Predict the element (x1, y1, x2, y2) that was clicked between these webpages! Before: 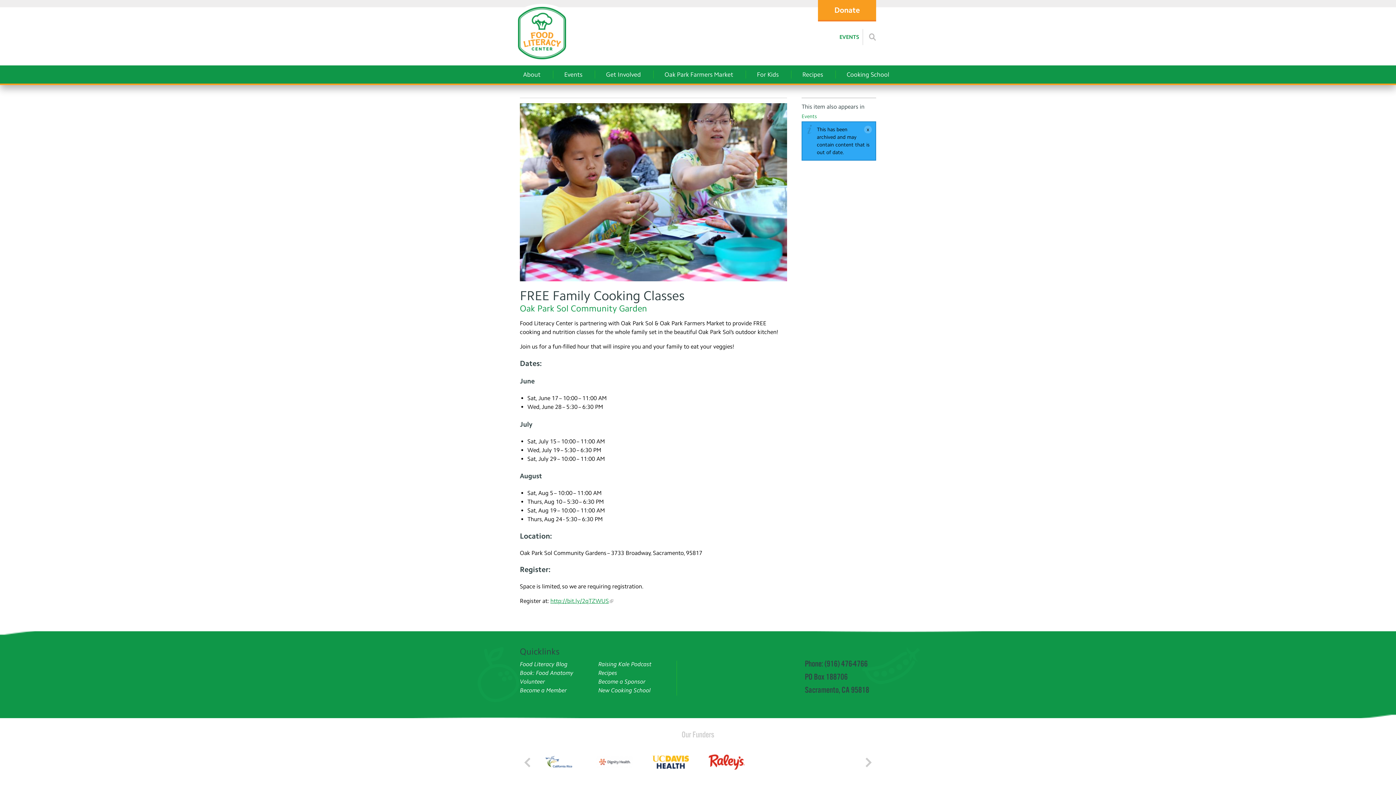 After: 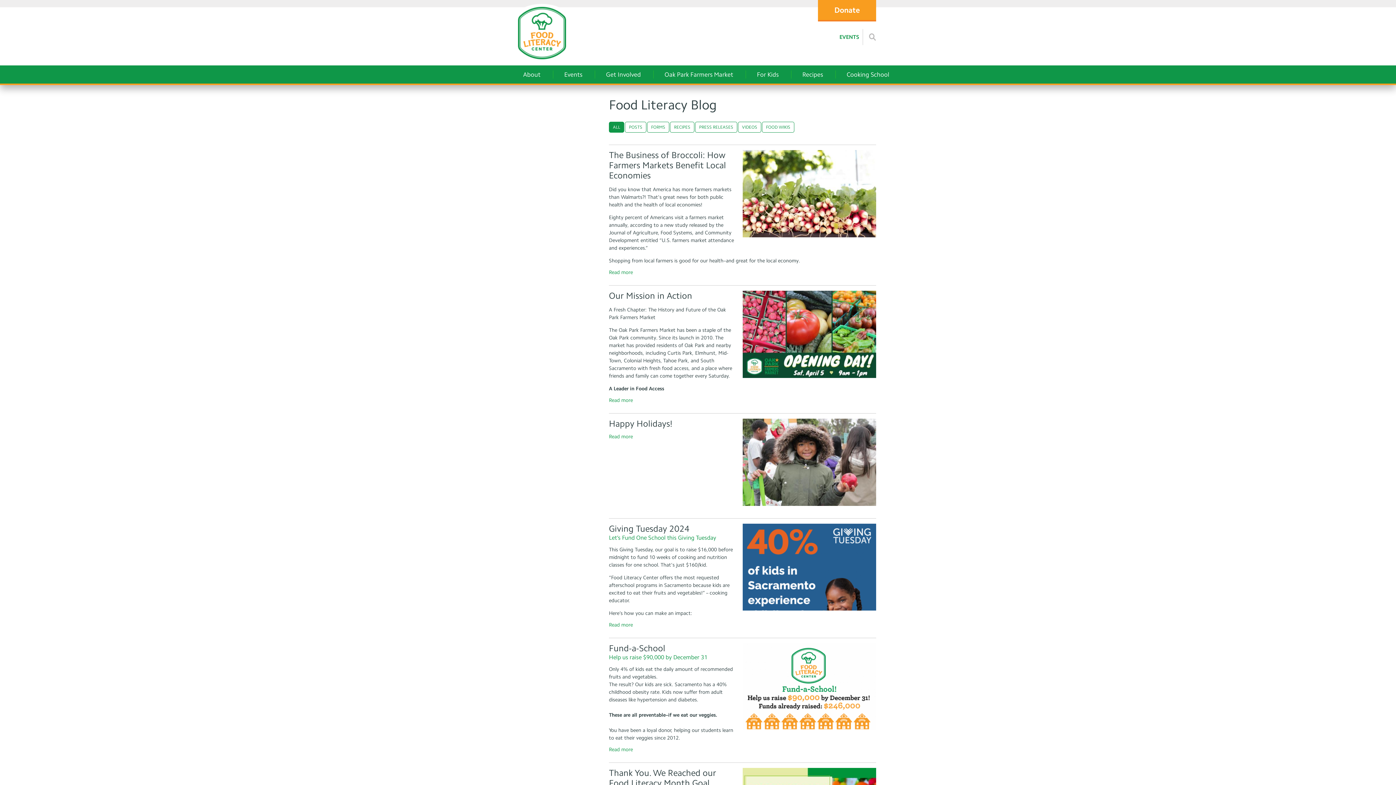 Action: label: Food Literacy Blog bbox: (520, 660, 591, 667)